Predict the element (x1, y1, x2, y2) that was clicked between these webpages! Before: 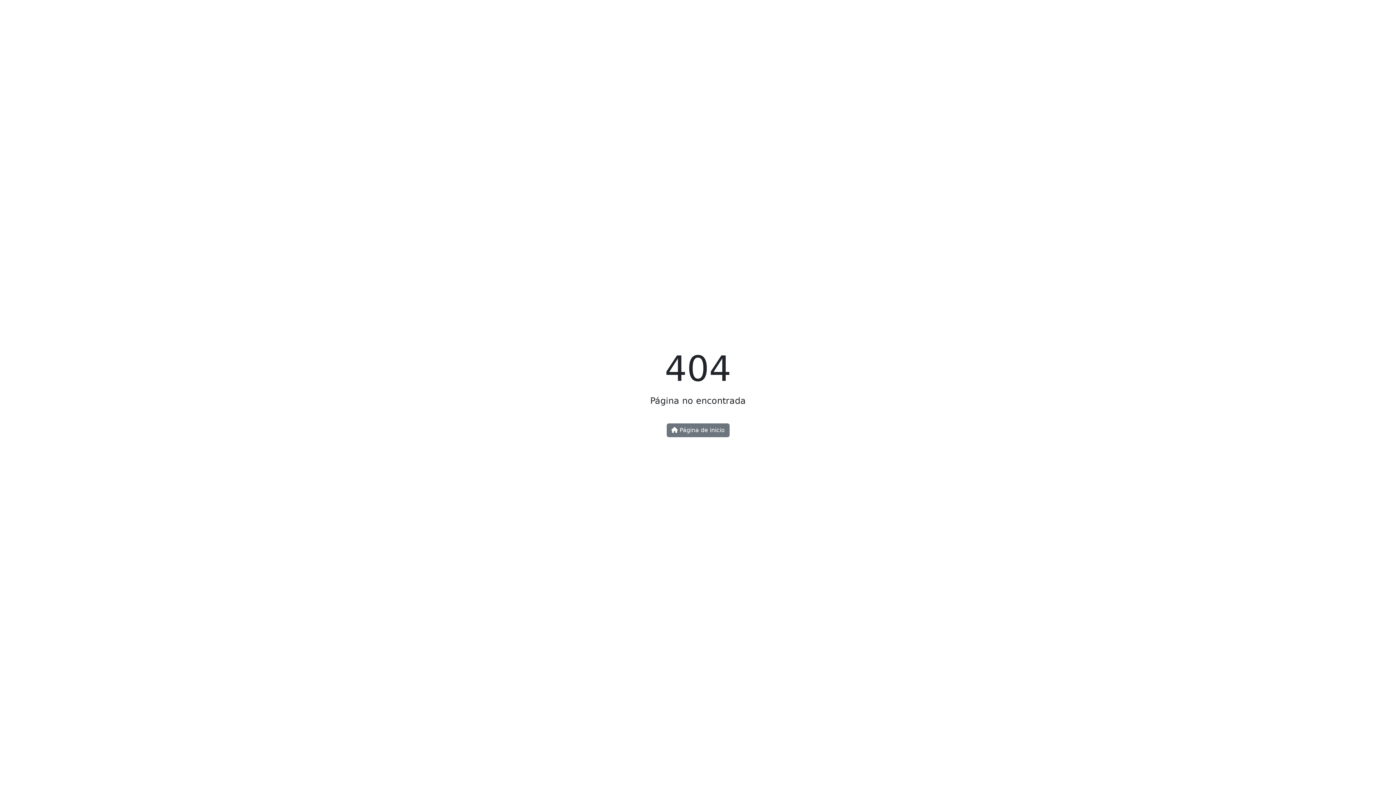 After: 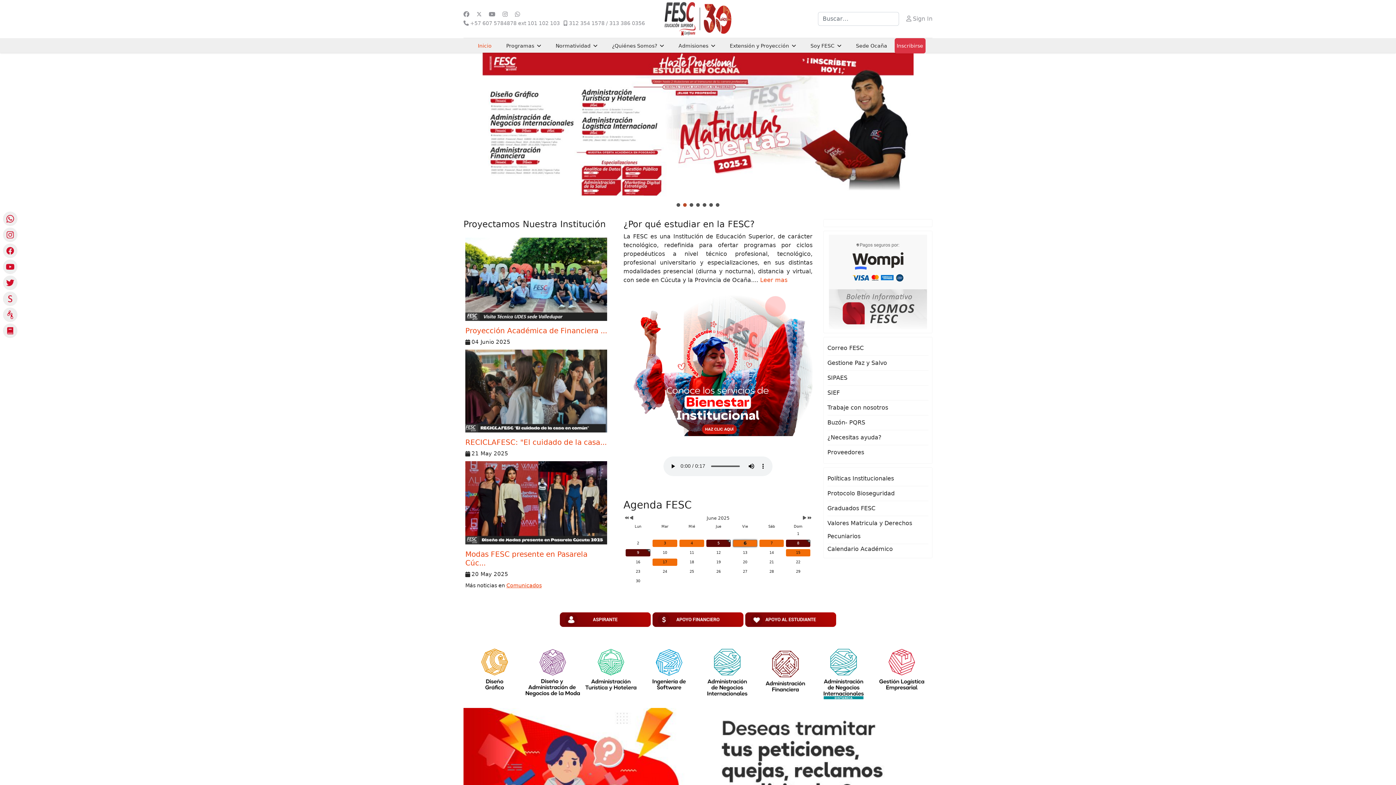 Action: bbox: (666, 423, 729, 437) label:  Página de inicio